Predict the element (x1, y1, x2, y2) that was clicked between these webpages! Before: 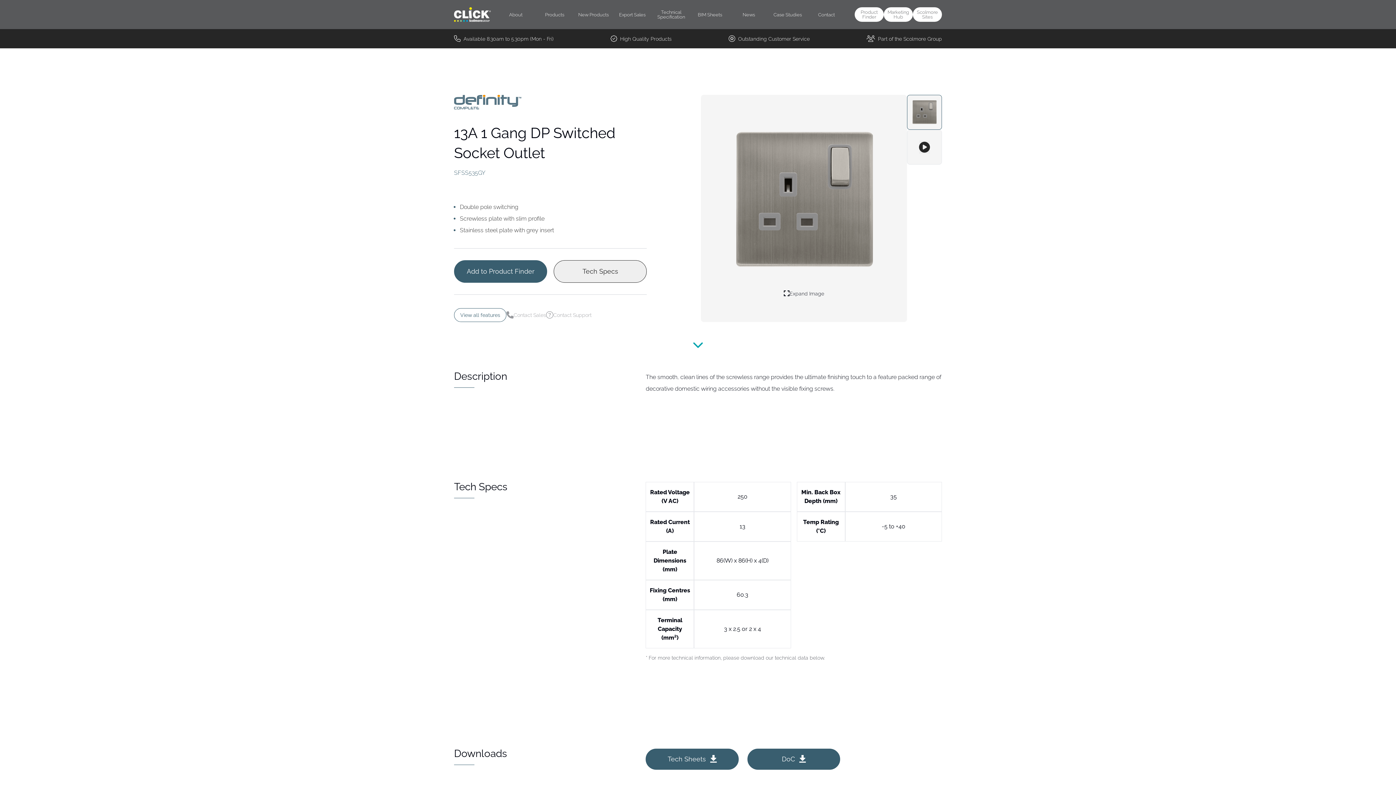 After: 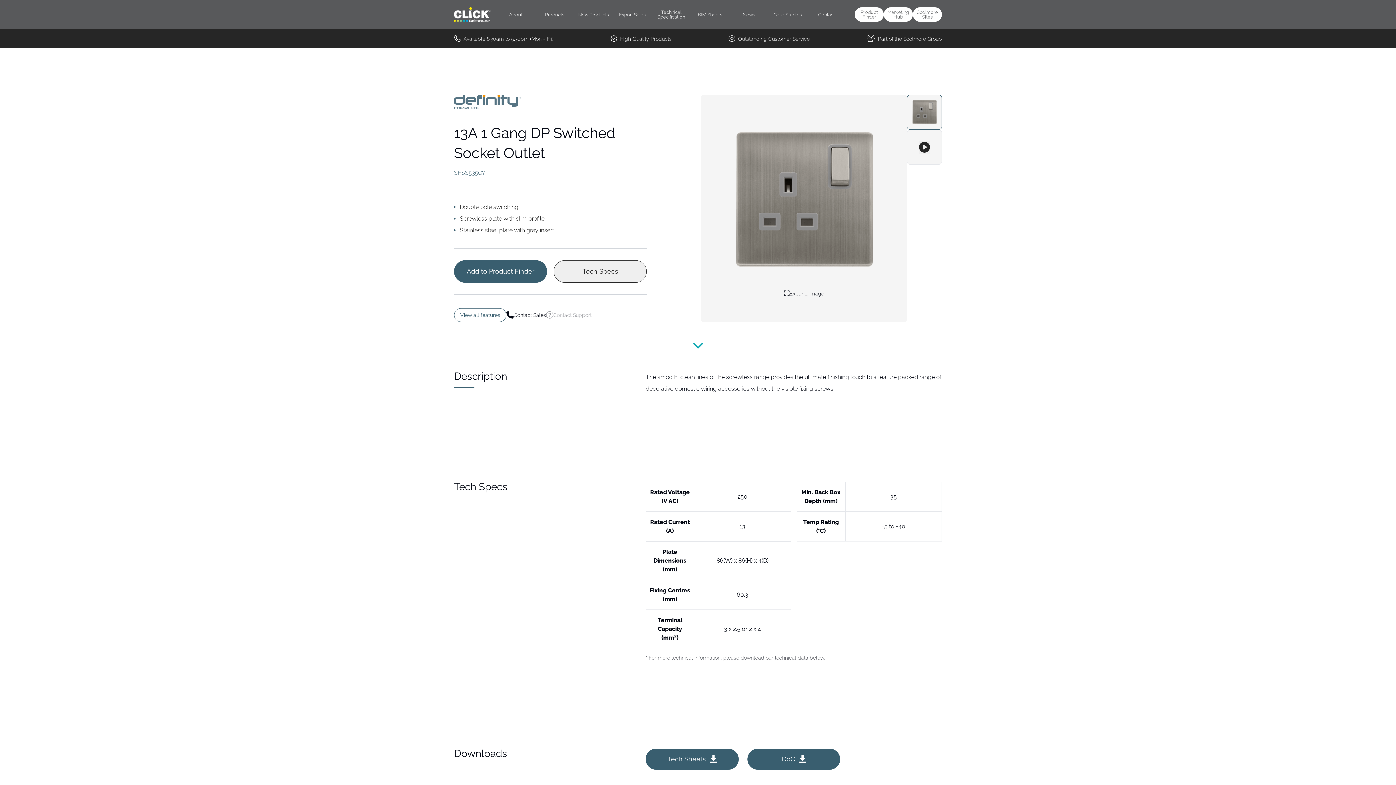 Action: label: Contact Sales bbox: (506, 308, 546, 322)